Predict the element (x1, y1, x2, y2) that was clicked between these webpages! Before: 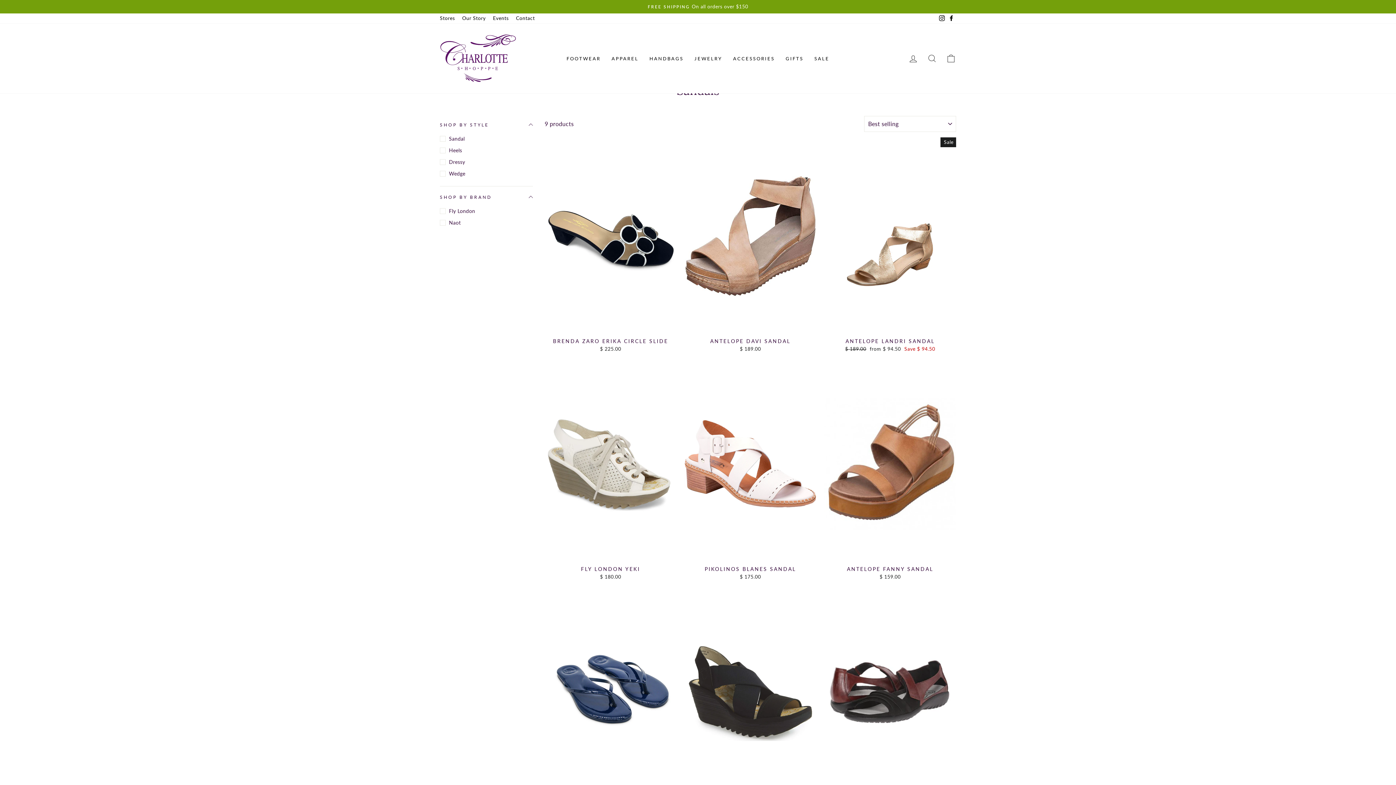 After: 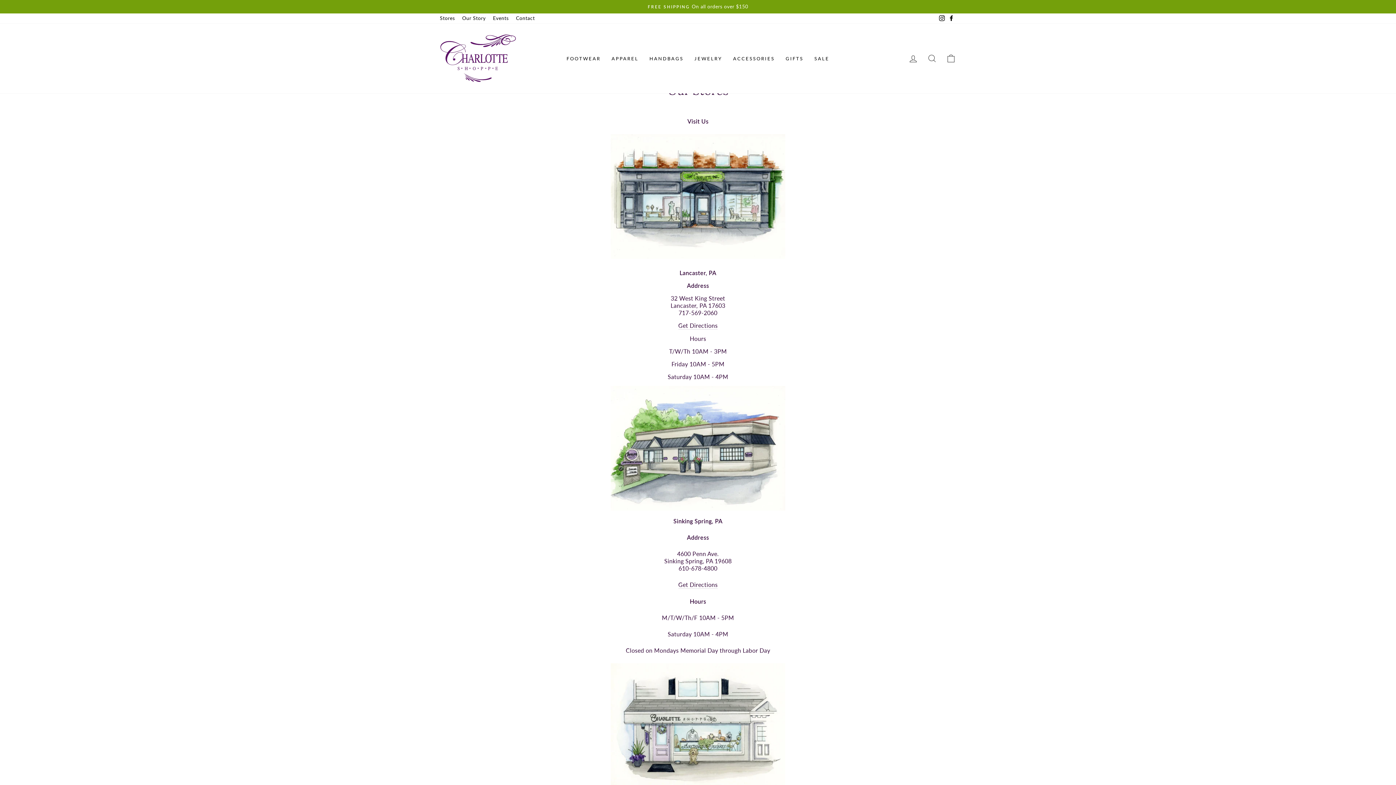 Action: bbox: (436, 13, 458, 23) label: Stores